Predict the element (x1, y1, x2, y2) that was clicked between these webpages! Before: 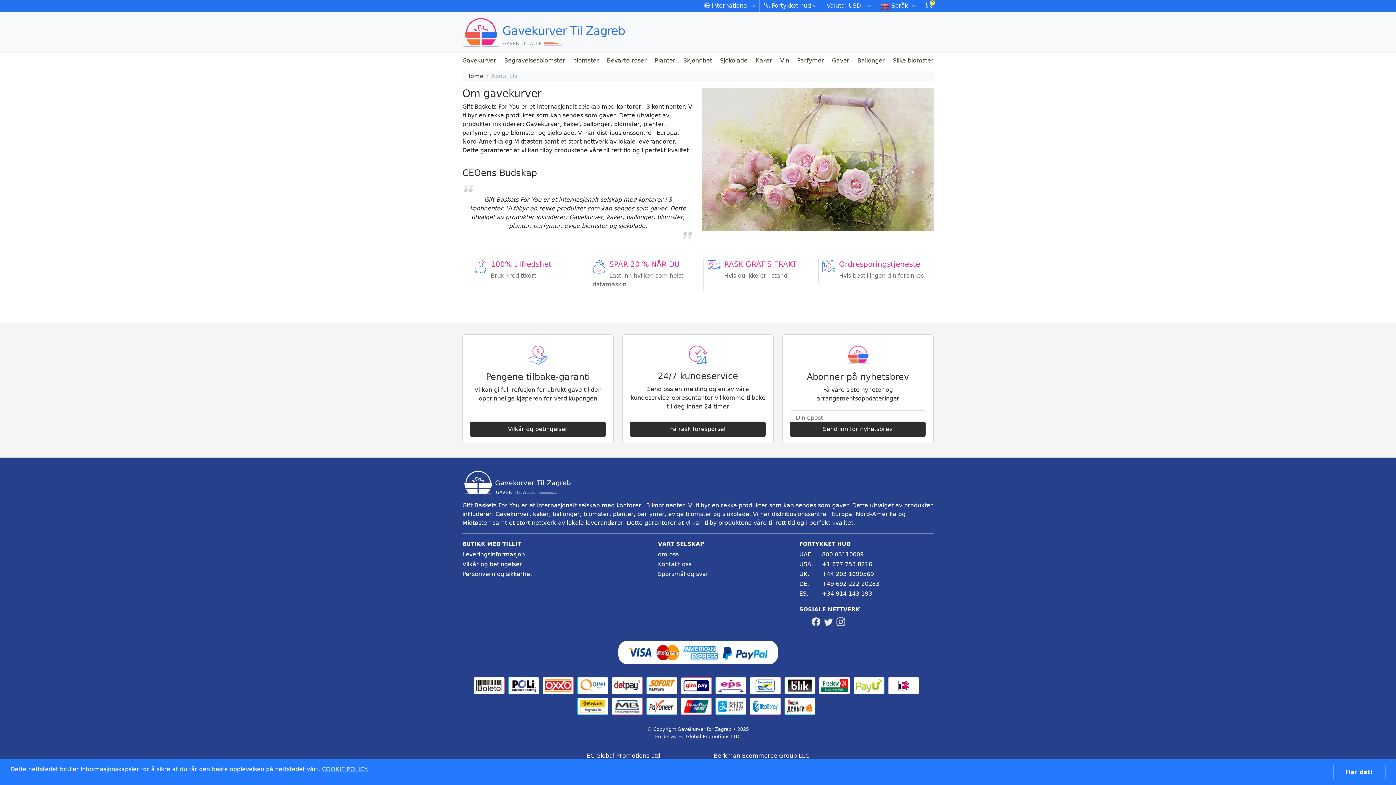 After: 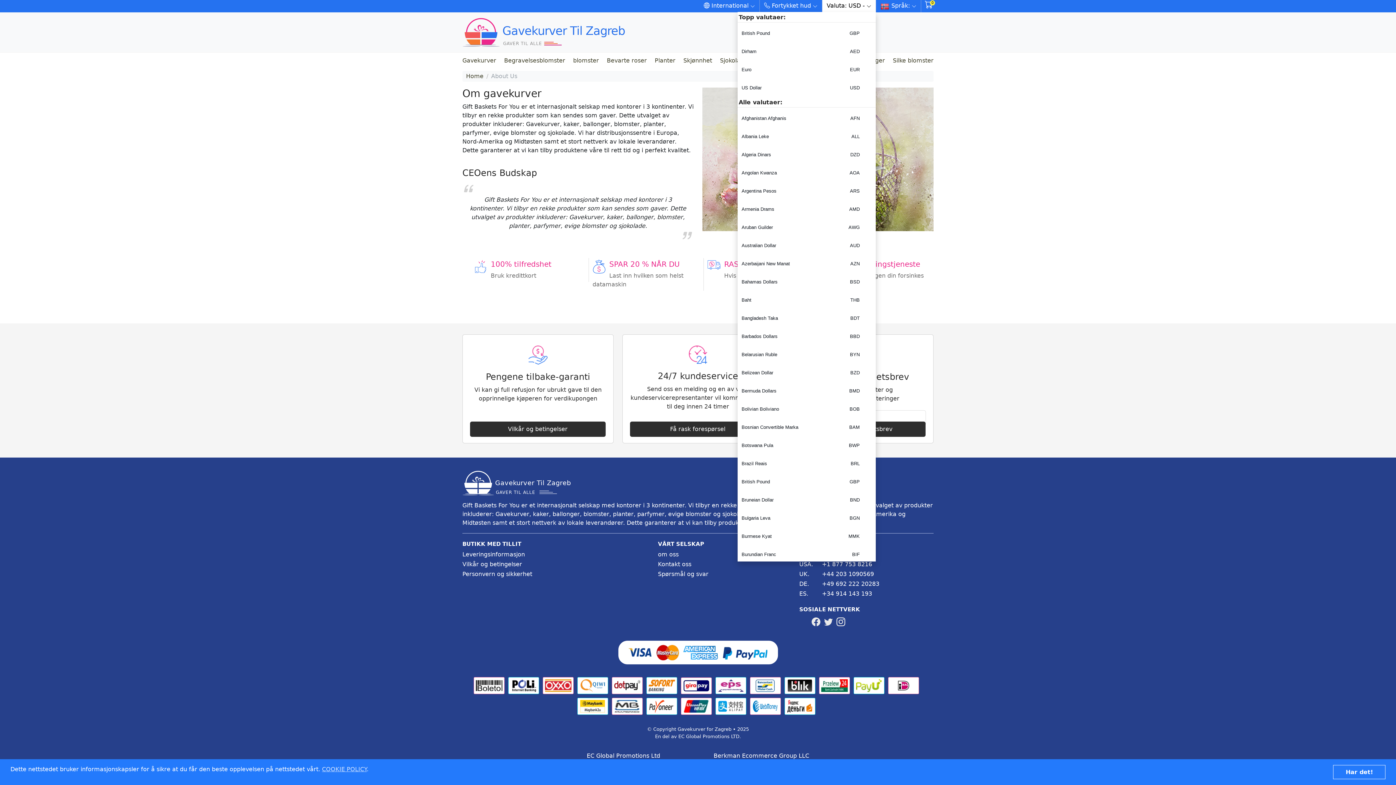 Action: bbox: (822, 0, 876, 12) label: Valuta: USD -